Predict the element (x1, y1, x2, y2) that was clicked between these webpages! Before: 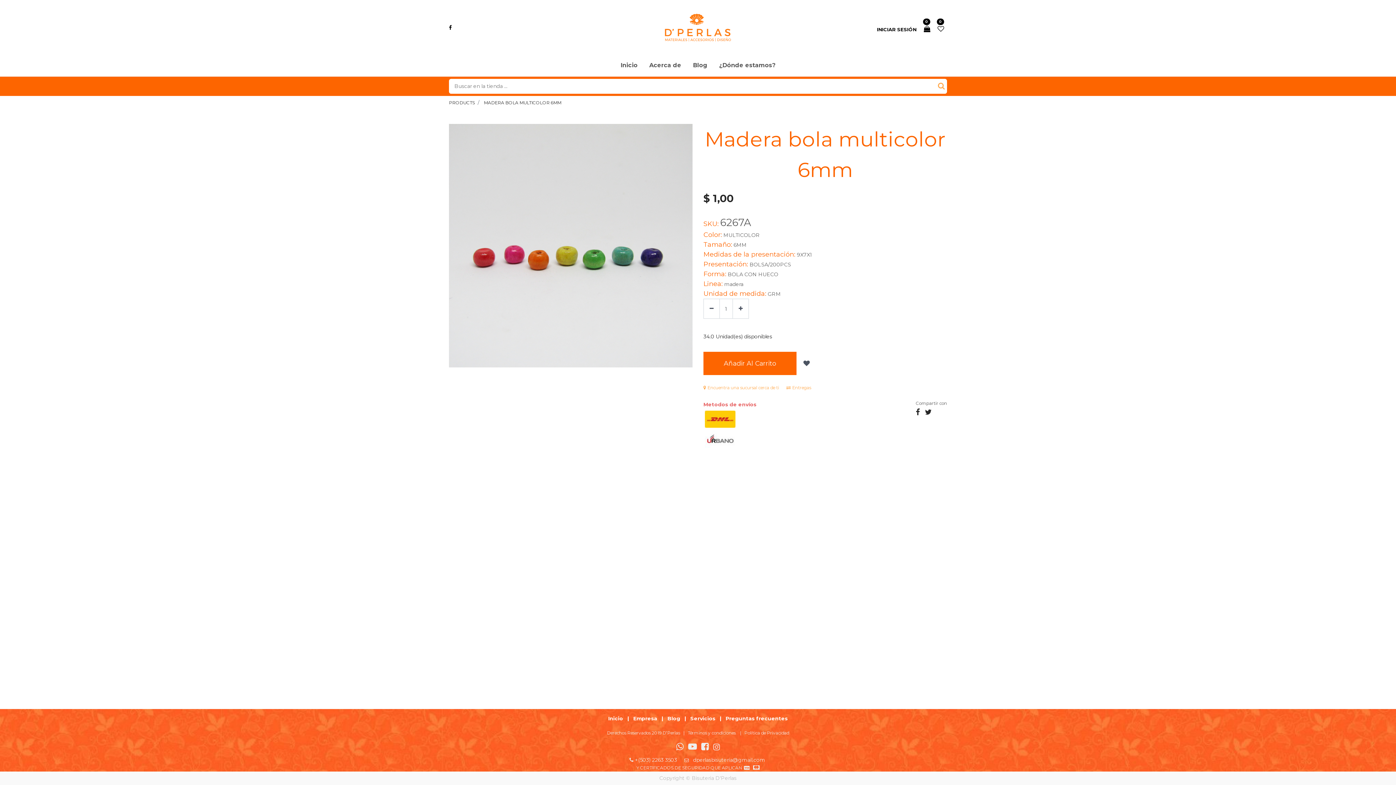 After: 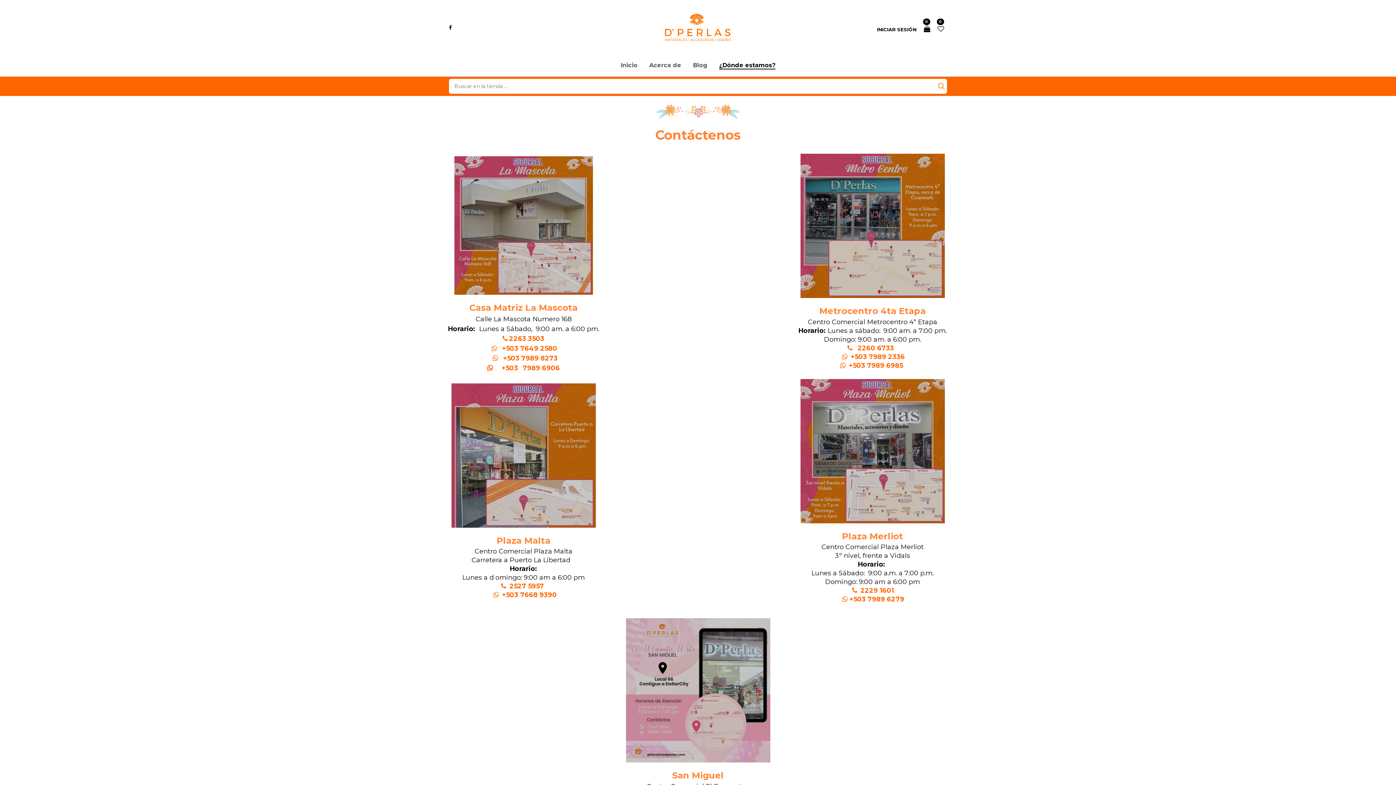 Action: bbox: (713, 55, 781, 76) label: ¿Dónde estamos?